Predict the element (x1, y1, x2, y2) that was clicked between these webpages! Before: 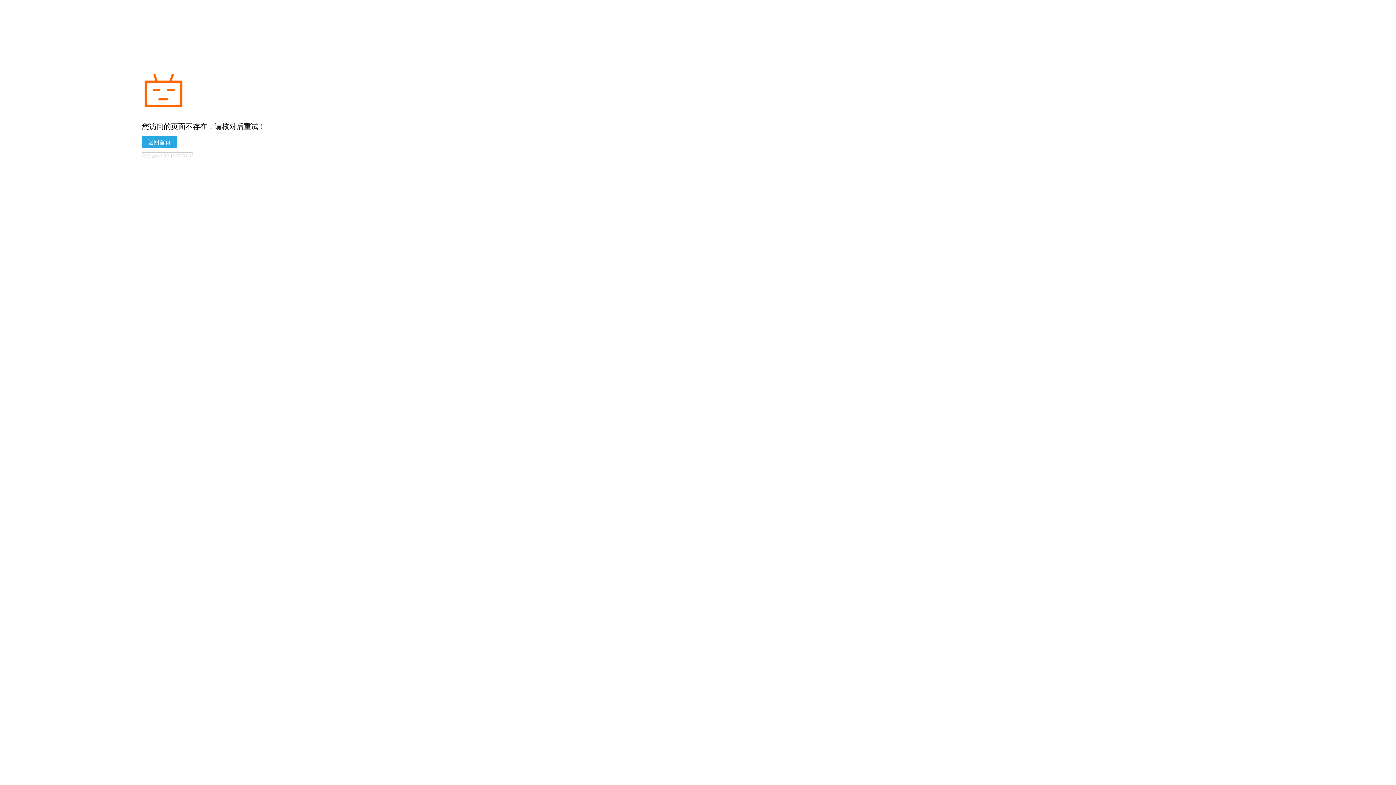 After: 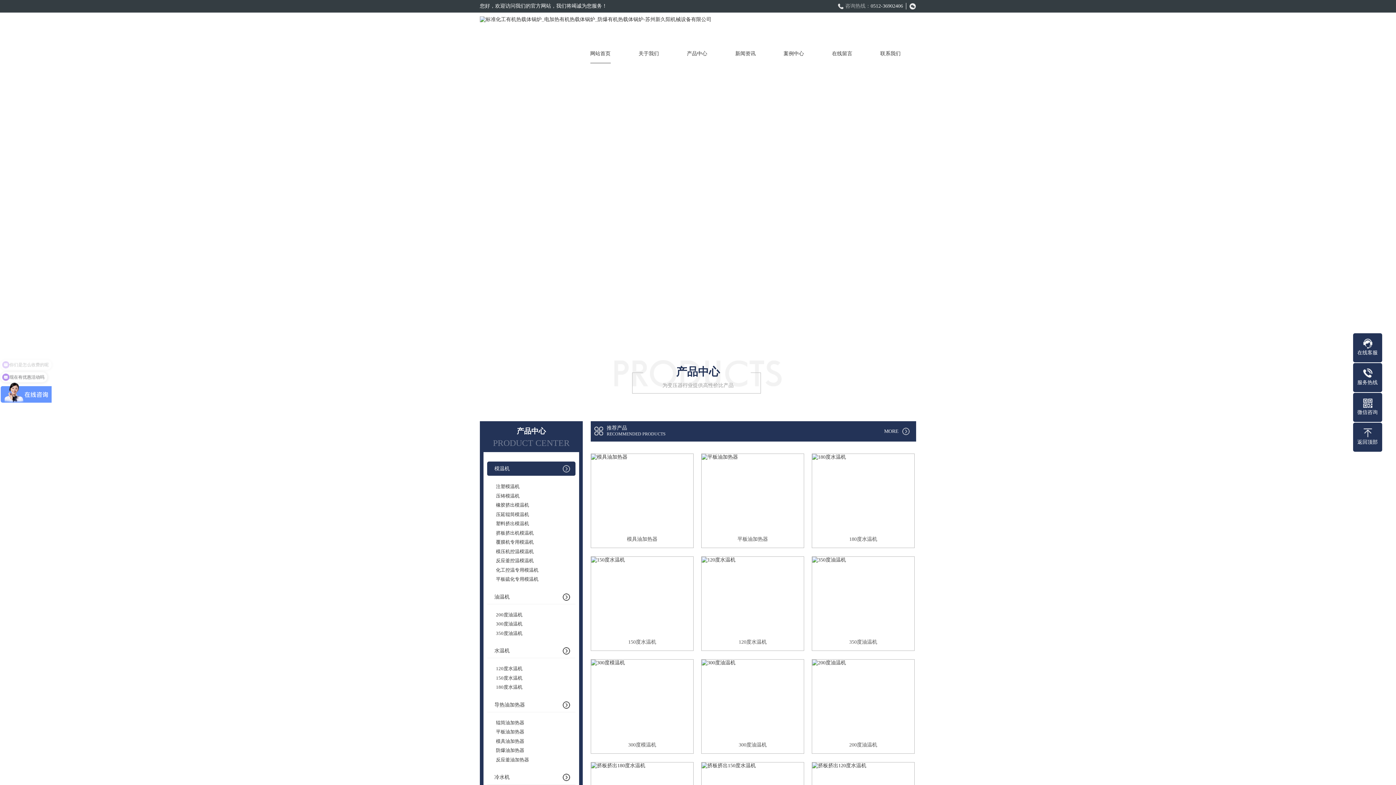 Action: label: 返回首页 bbox: (141, 136, 176, 148)